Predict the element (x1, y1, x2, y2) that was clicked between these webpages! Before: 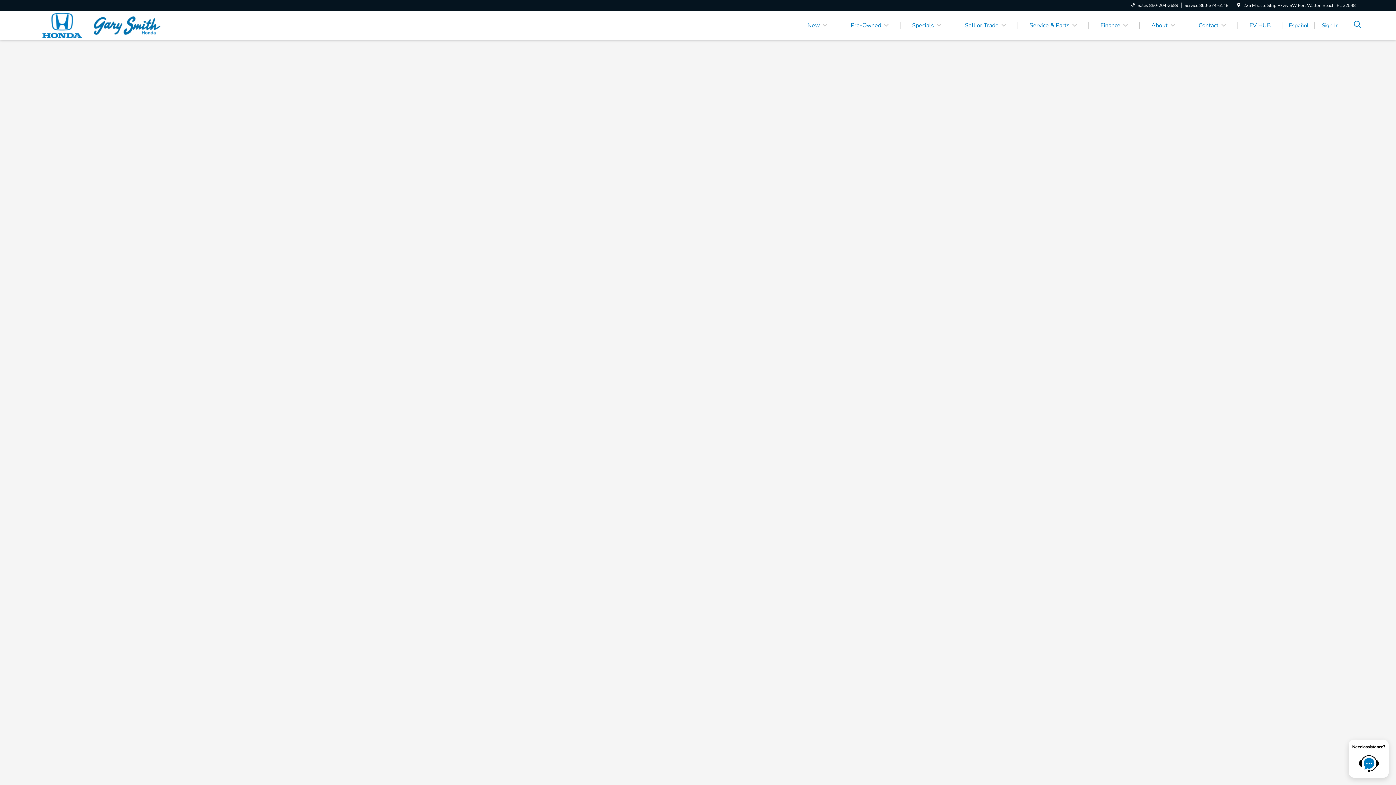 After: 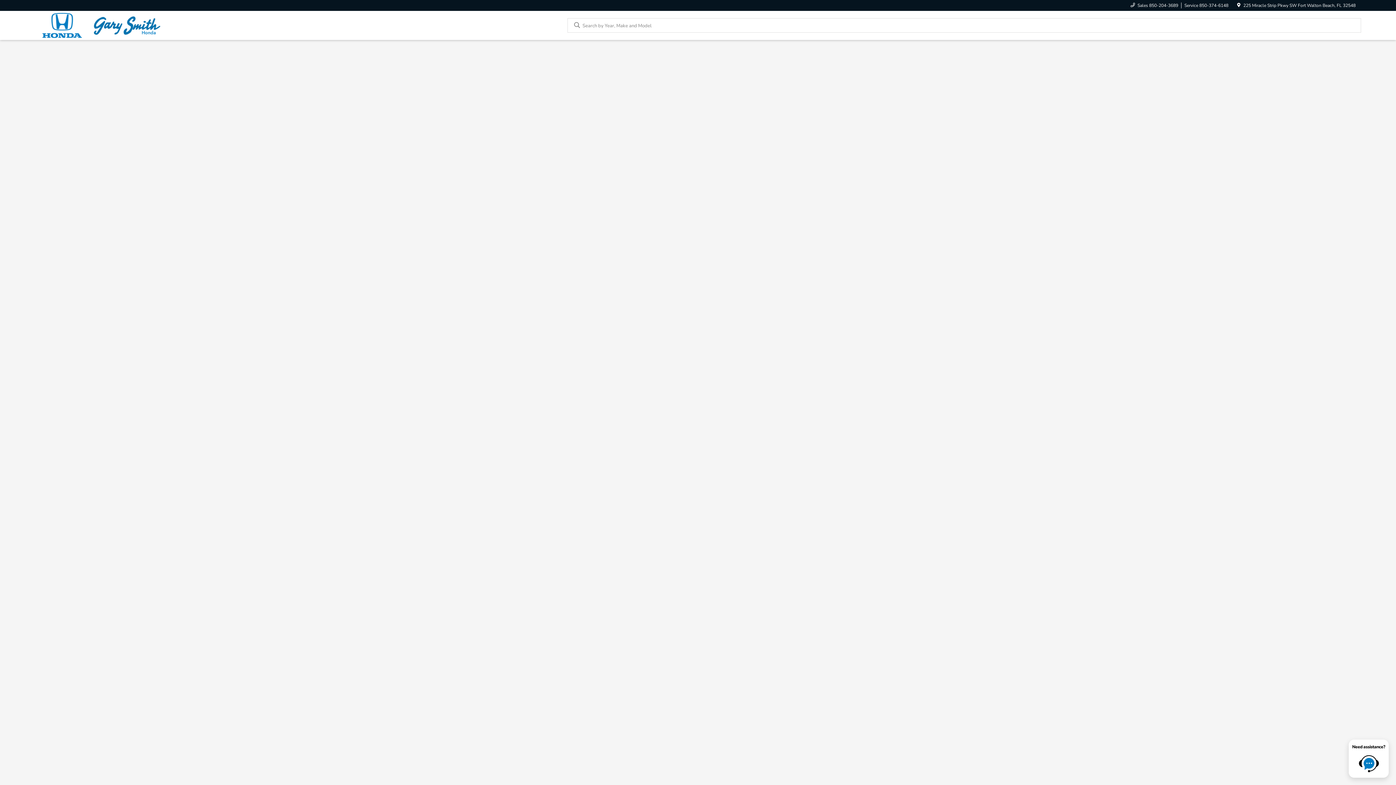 Action: bbox: (1354, 20, 1361, 30)